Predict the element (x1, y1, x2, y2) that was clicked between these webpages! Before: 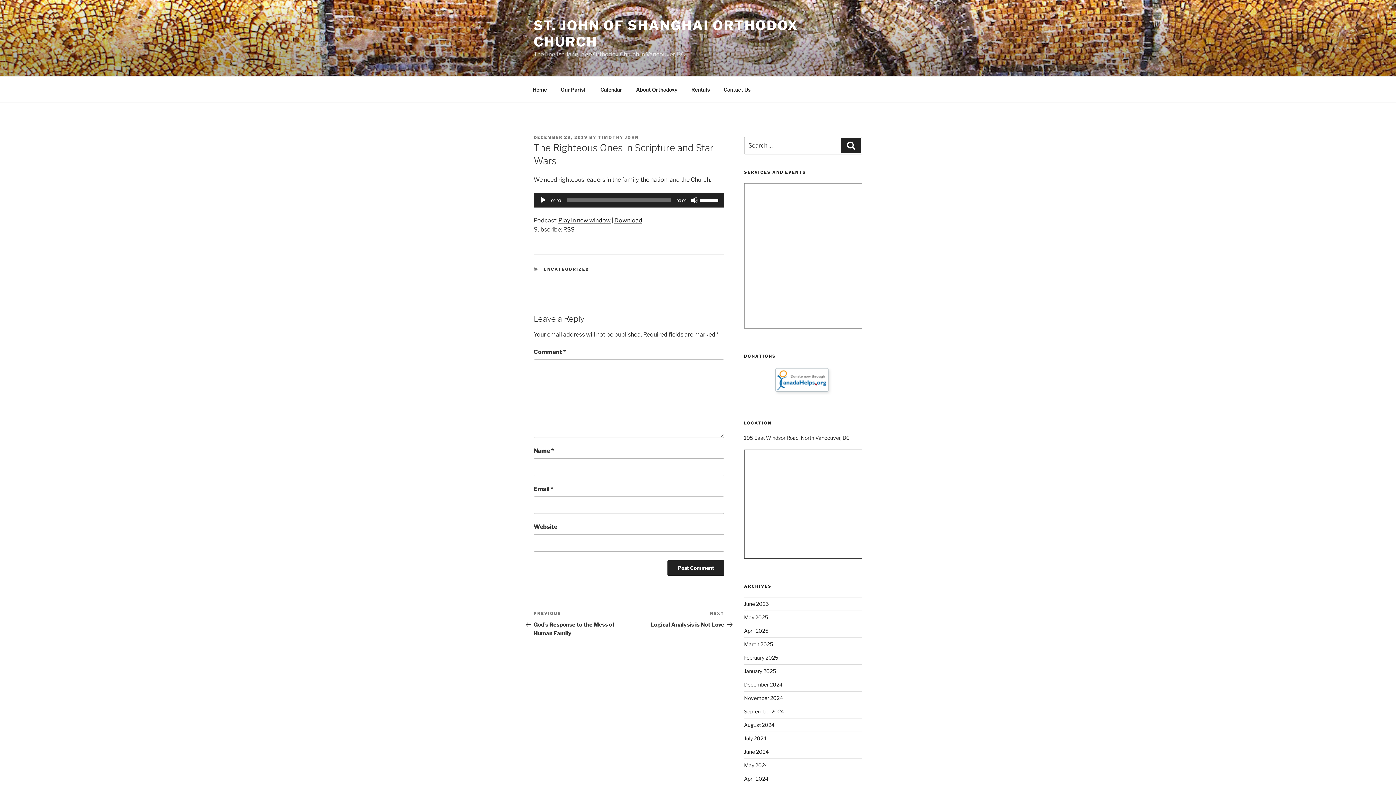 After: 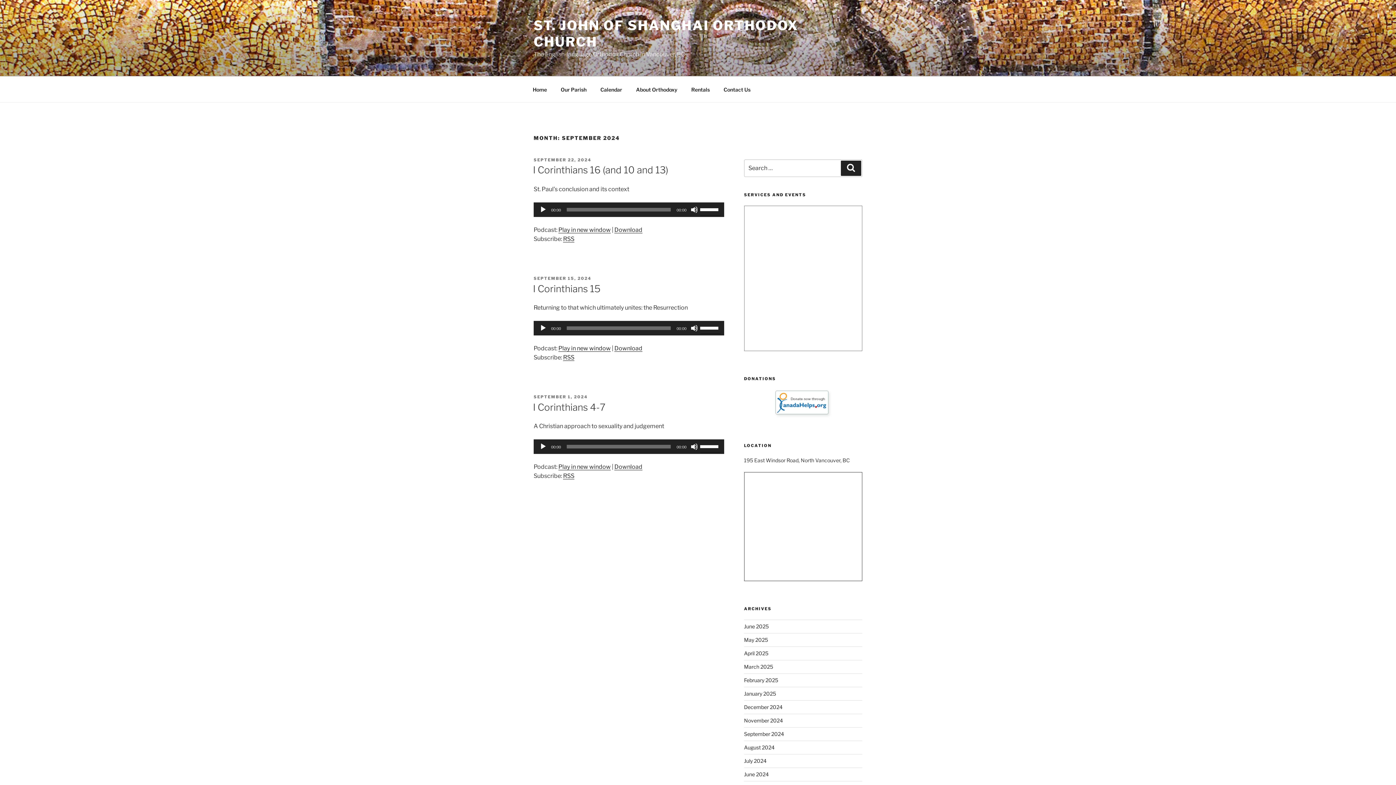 Action: bbox: (744, 708, 784, 715) label: September 2024